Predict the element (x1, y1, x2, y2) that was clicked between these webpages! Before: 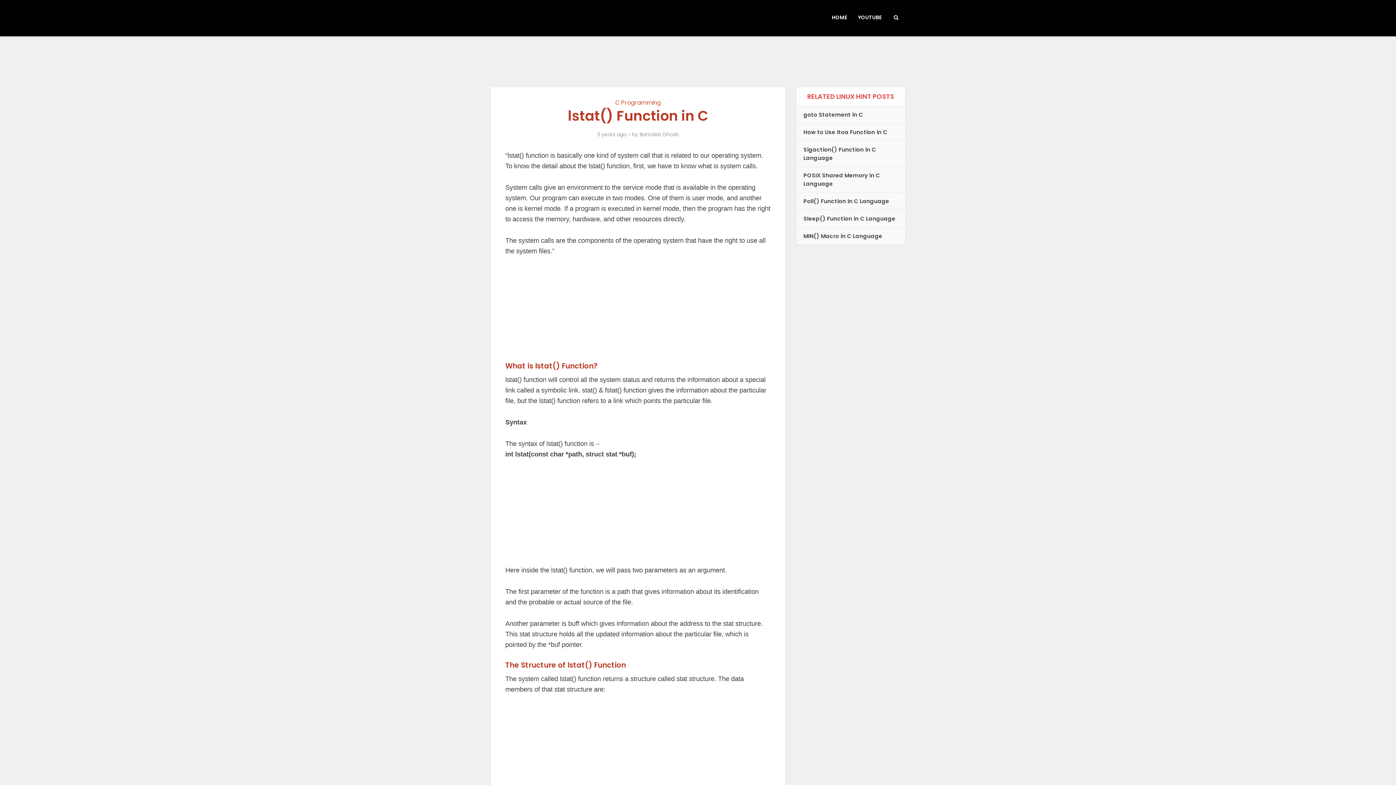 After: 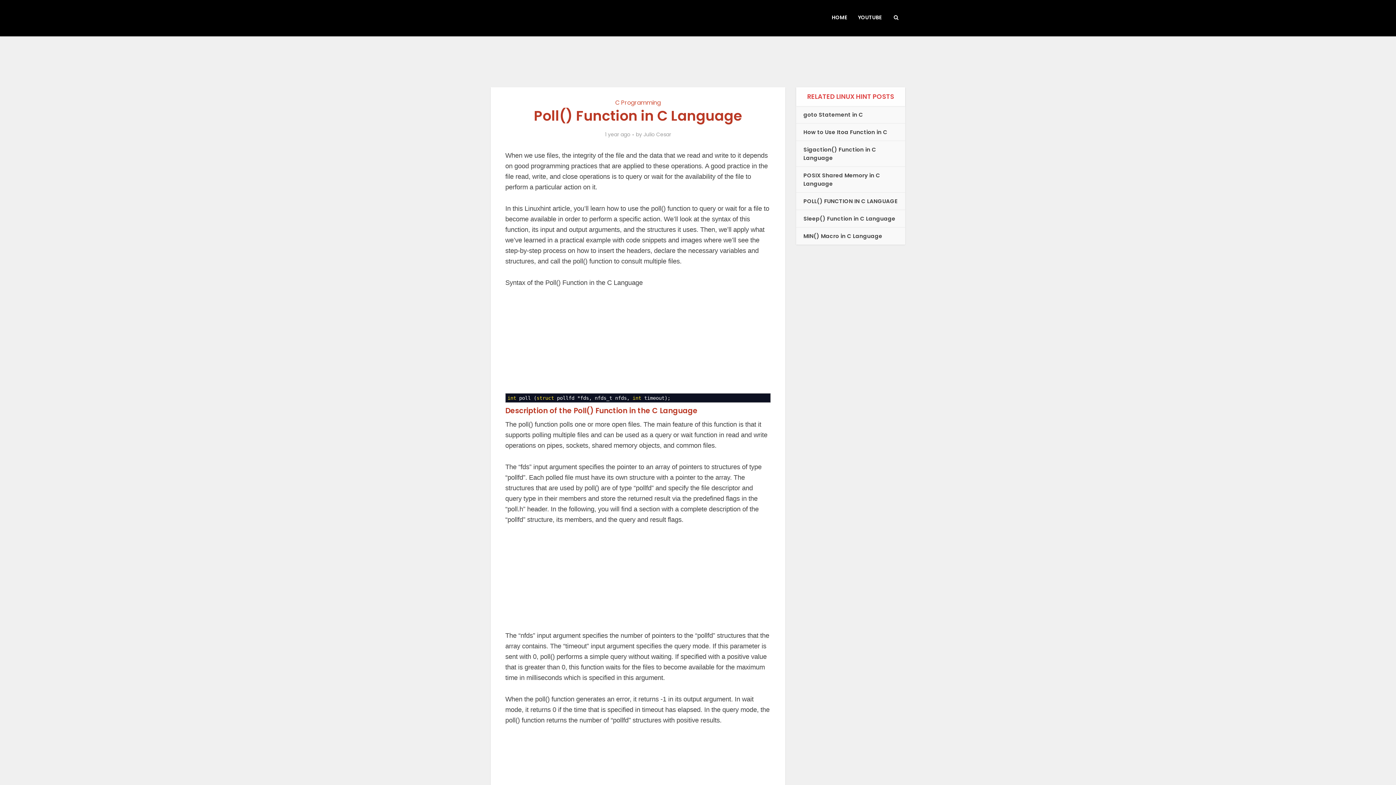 Action: label: Poll() Function in C Language bbox: (803, 197, 889, 205)